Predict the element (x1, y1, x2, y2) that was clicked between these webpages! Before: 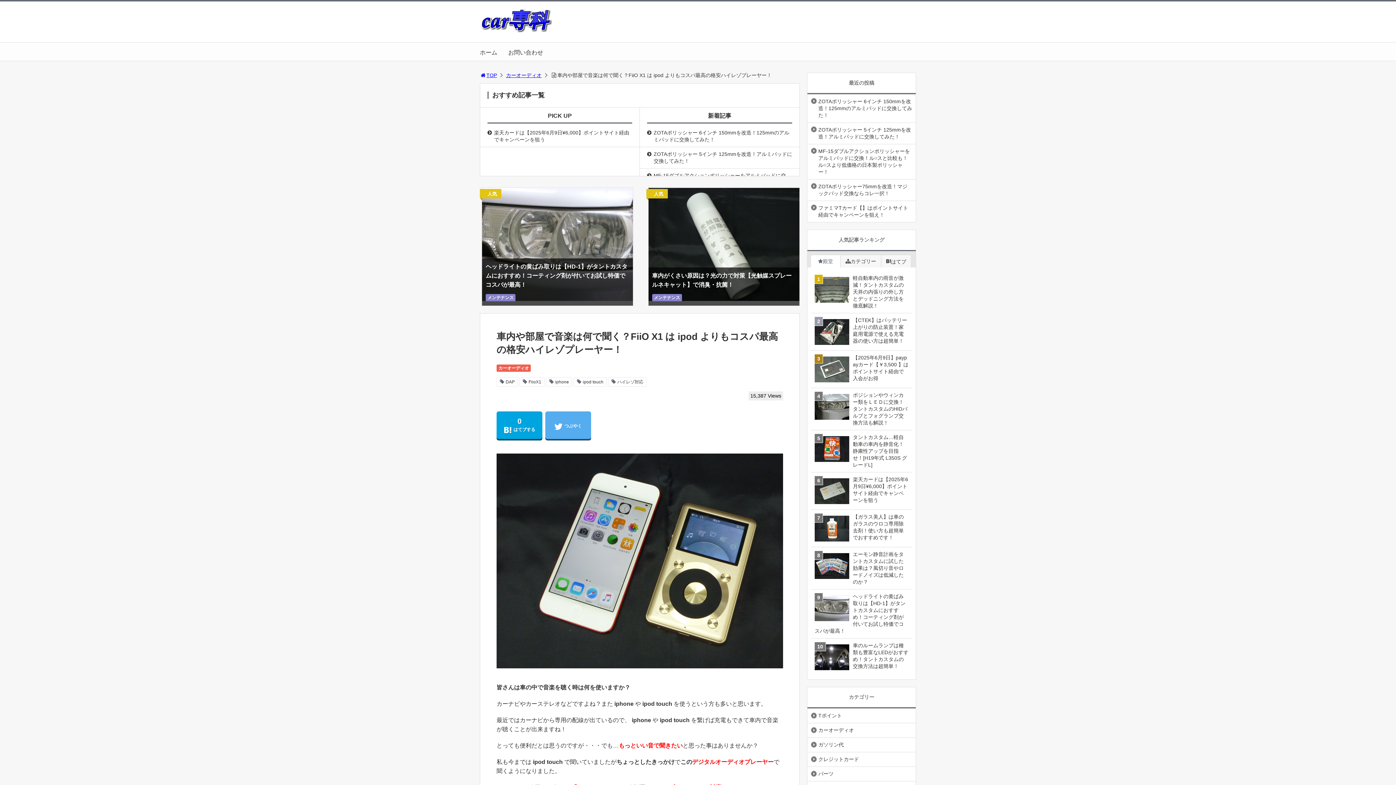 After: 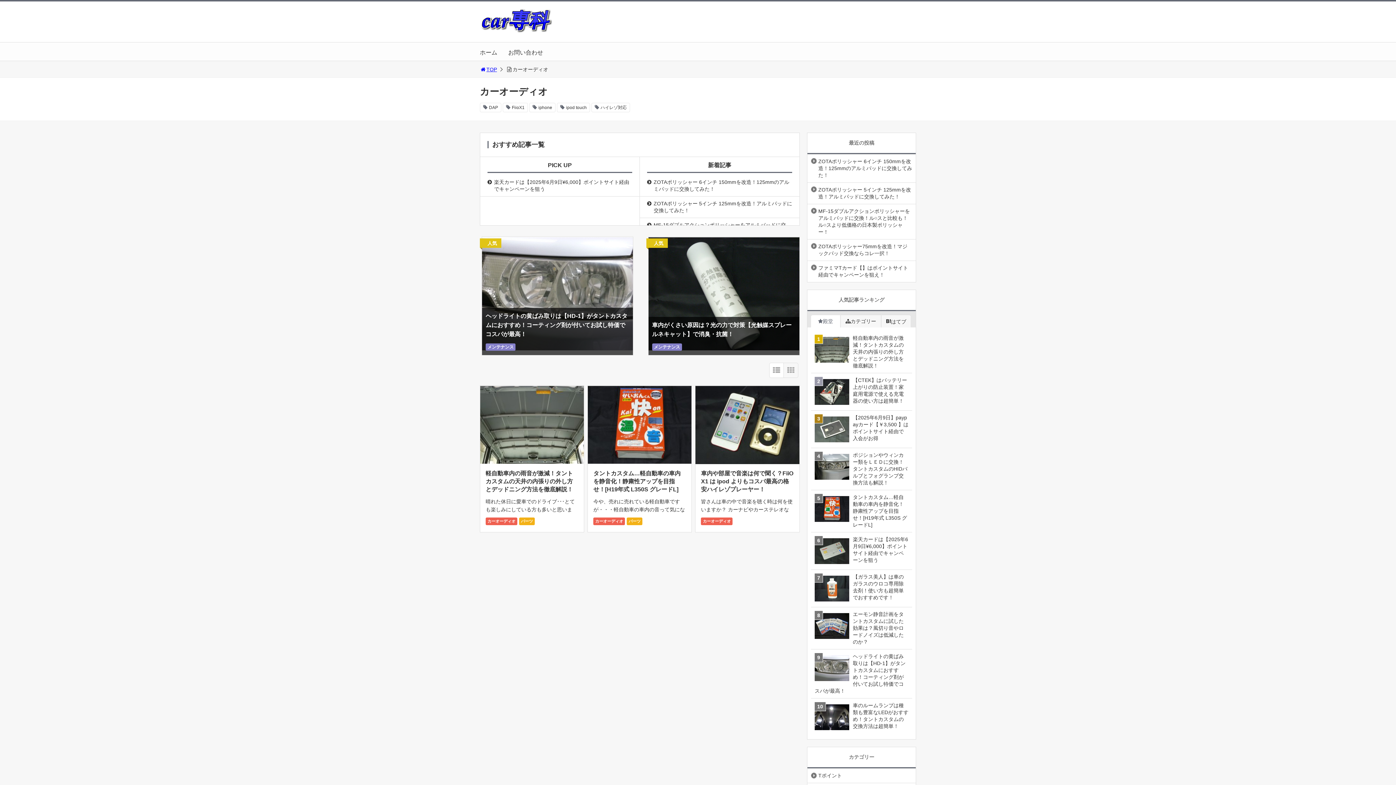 Action: label: カーオーディオ bbox: (807, 723, 857, 736)